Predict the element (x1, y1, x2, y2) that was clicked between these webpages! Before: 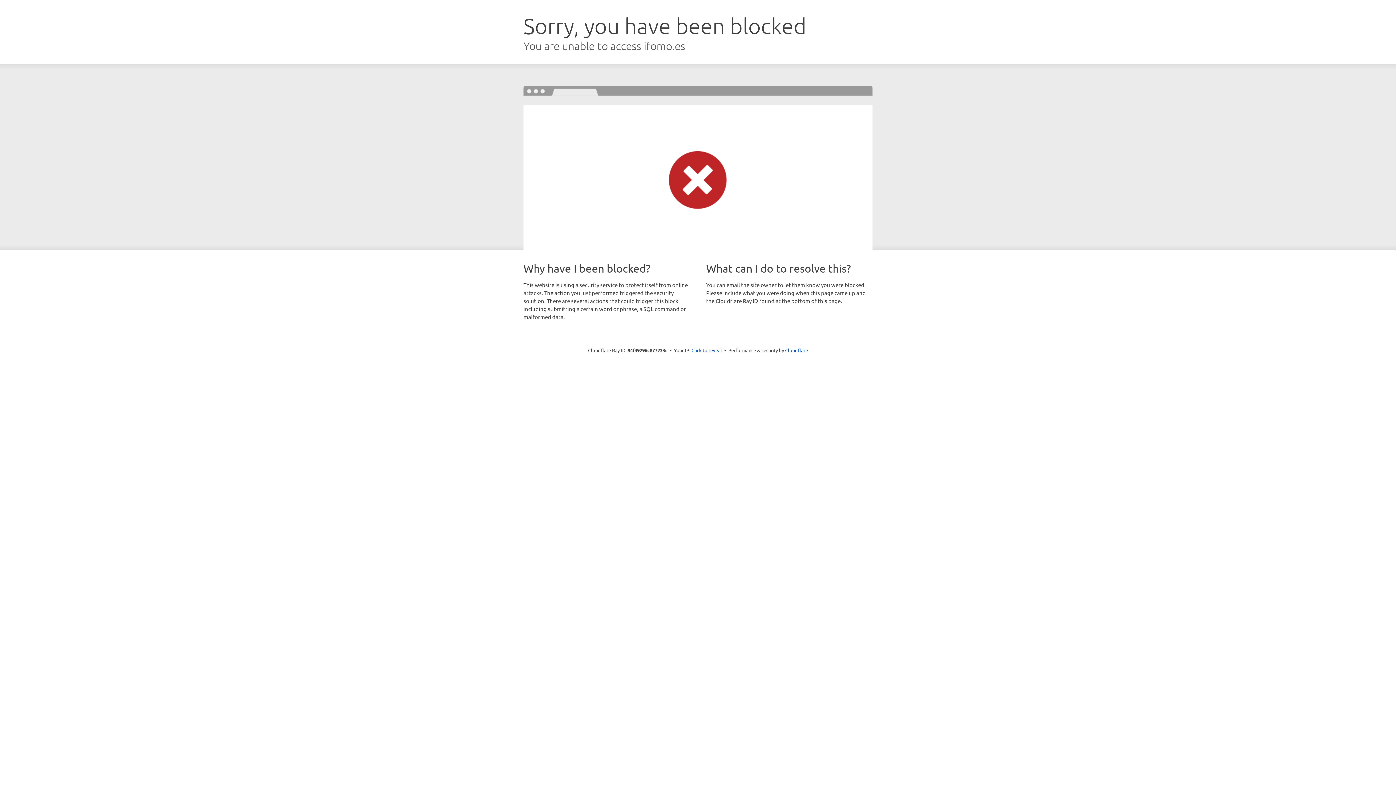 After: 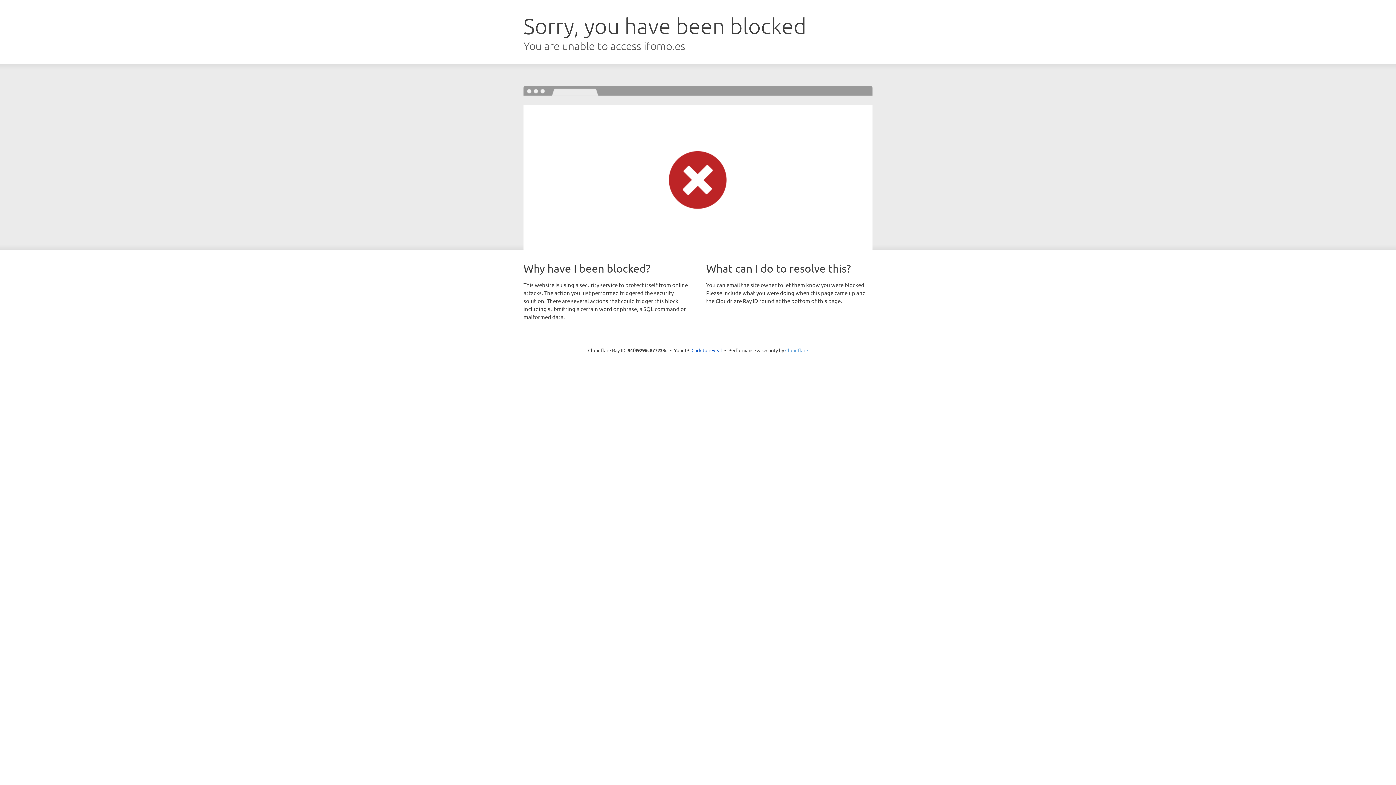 Action: bbox: (785, 347, 808, 353) label: Cloudflare